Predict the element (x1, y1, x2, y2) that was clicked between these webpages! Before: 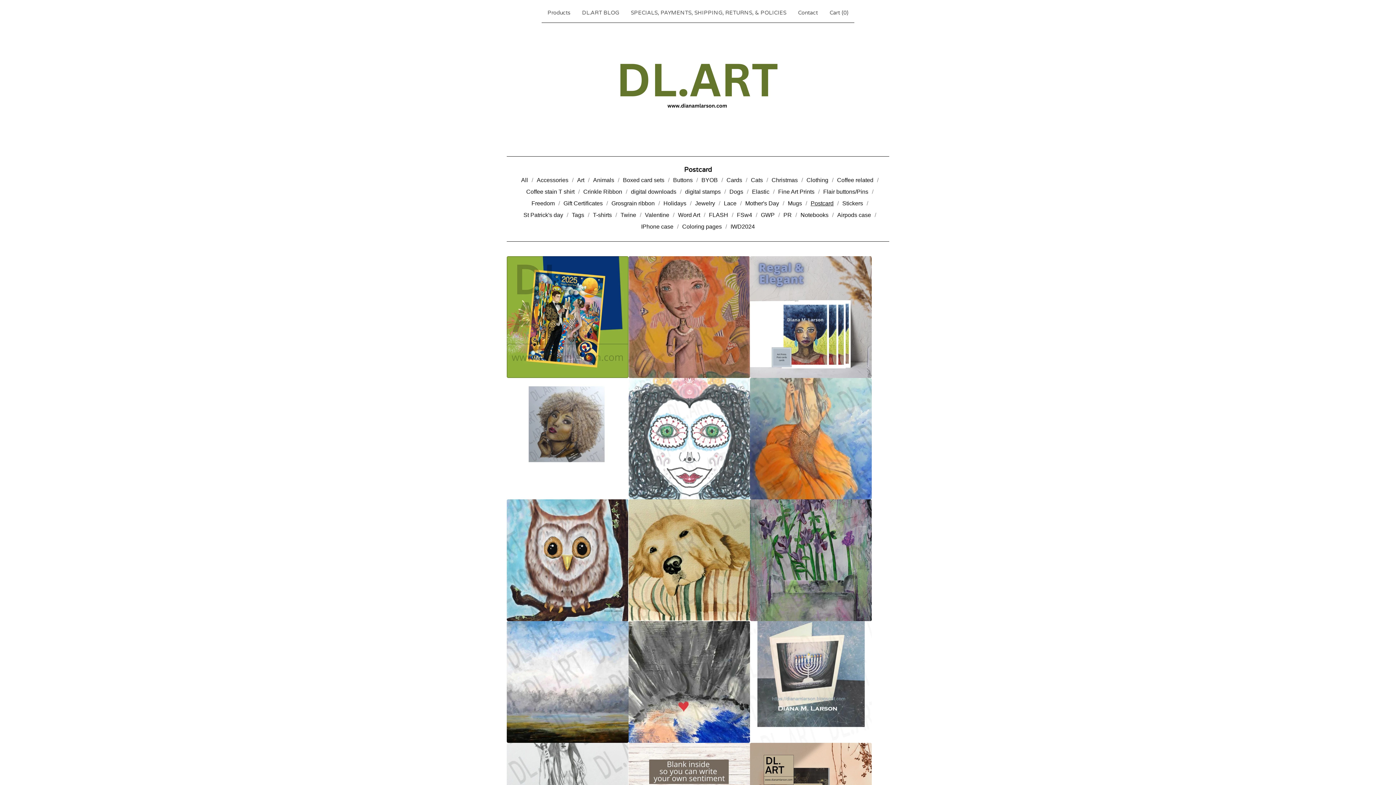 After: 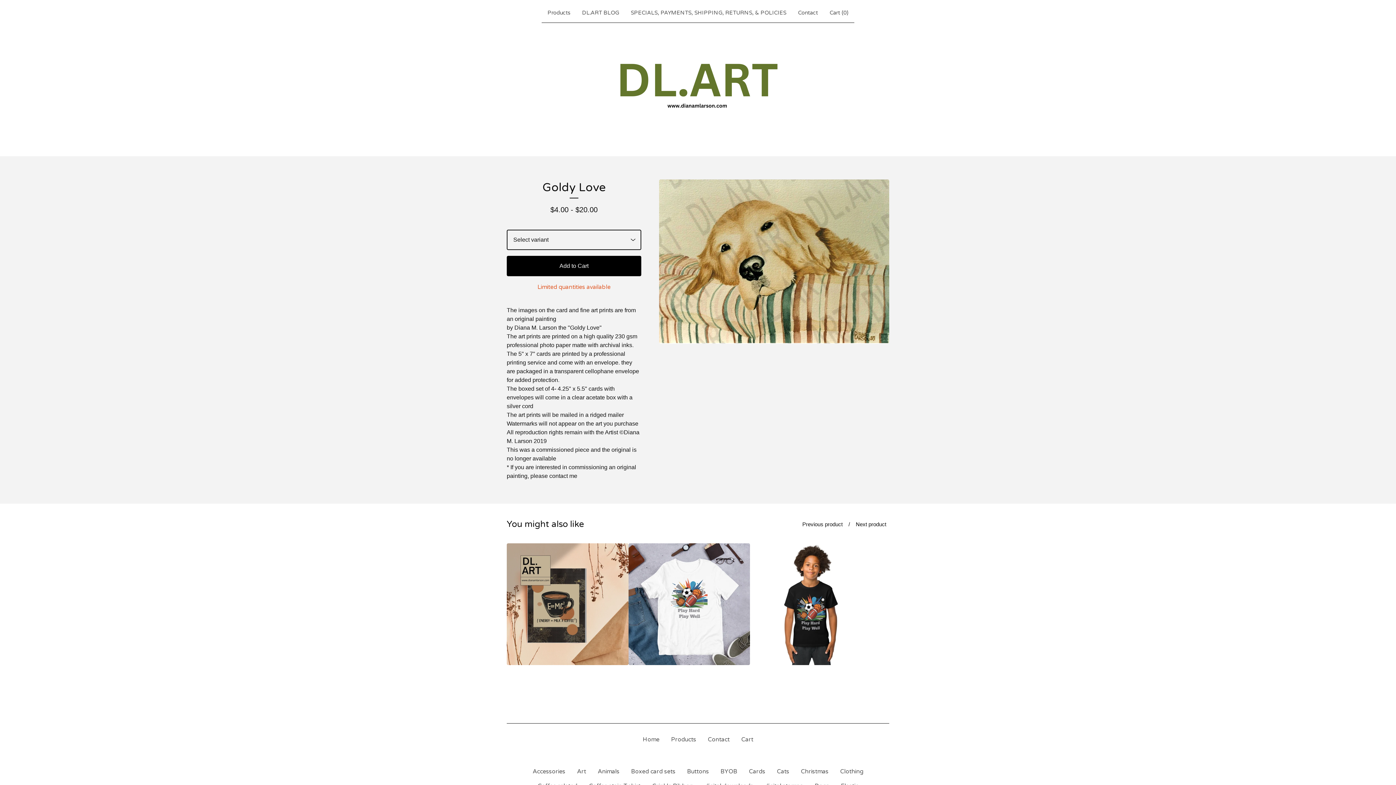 Action: bbox: (628, 499, 750, 621)